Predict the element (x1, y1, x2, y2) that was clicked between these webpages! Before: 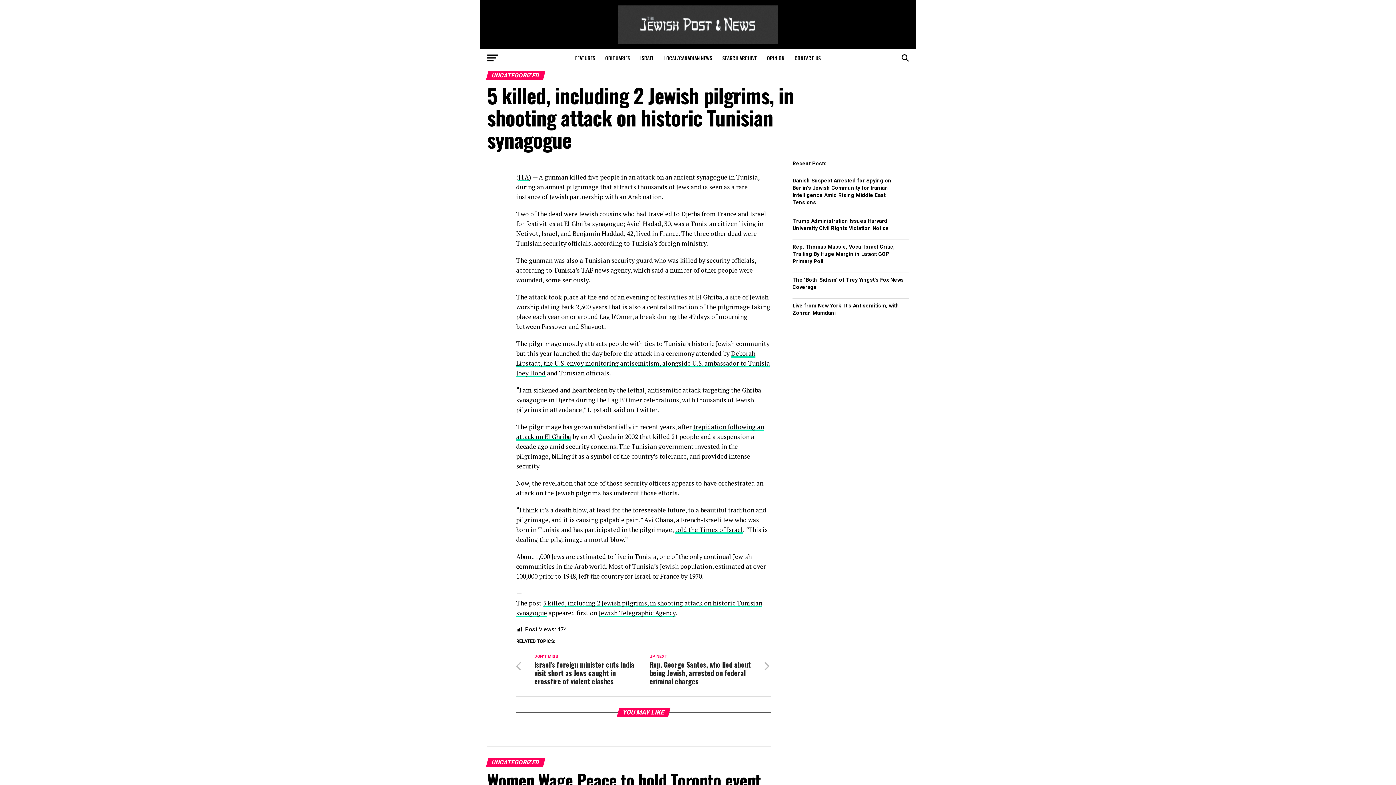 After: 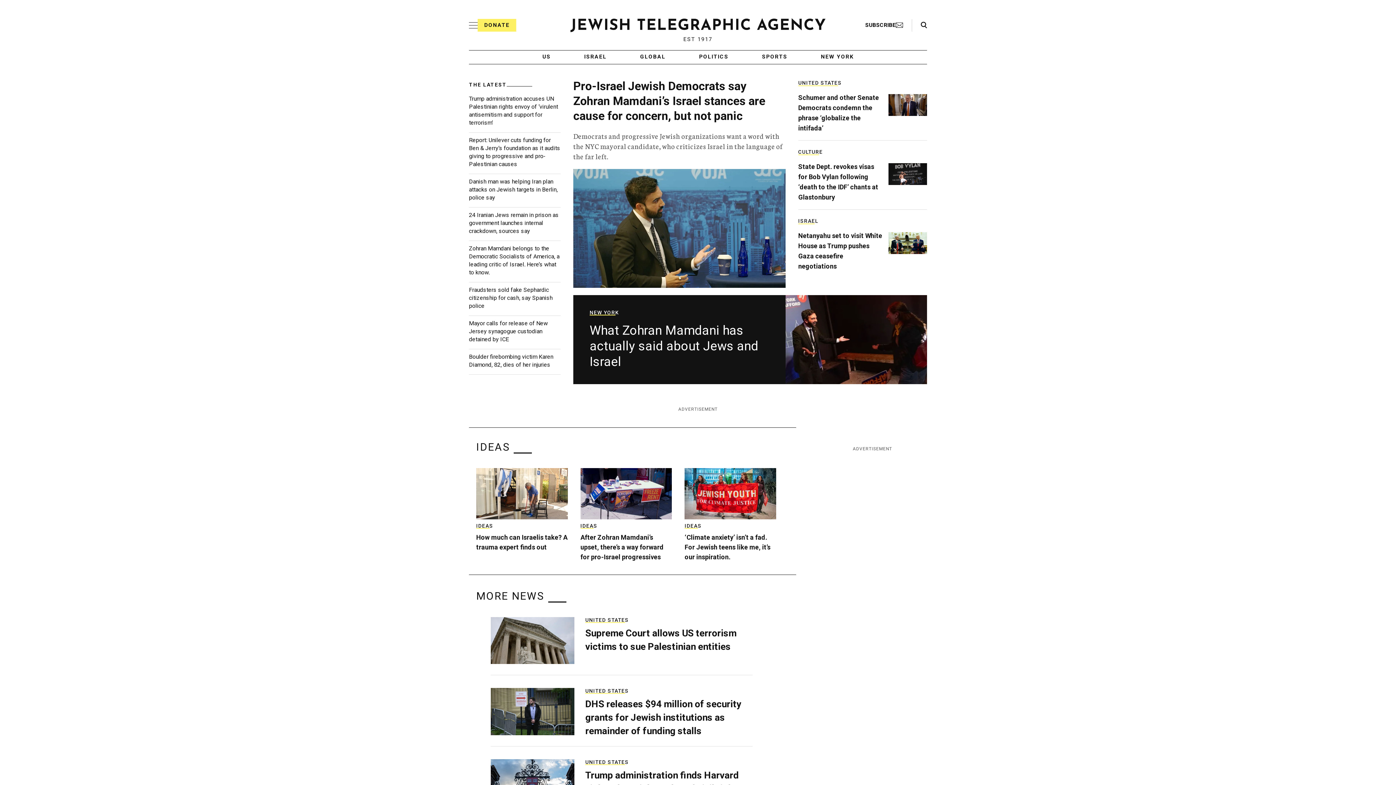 Action: label: Jewish Telegraphic Agency bbox: (598, 609, 675, 617)